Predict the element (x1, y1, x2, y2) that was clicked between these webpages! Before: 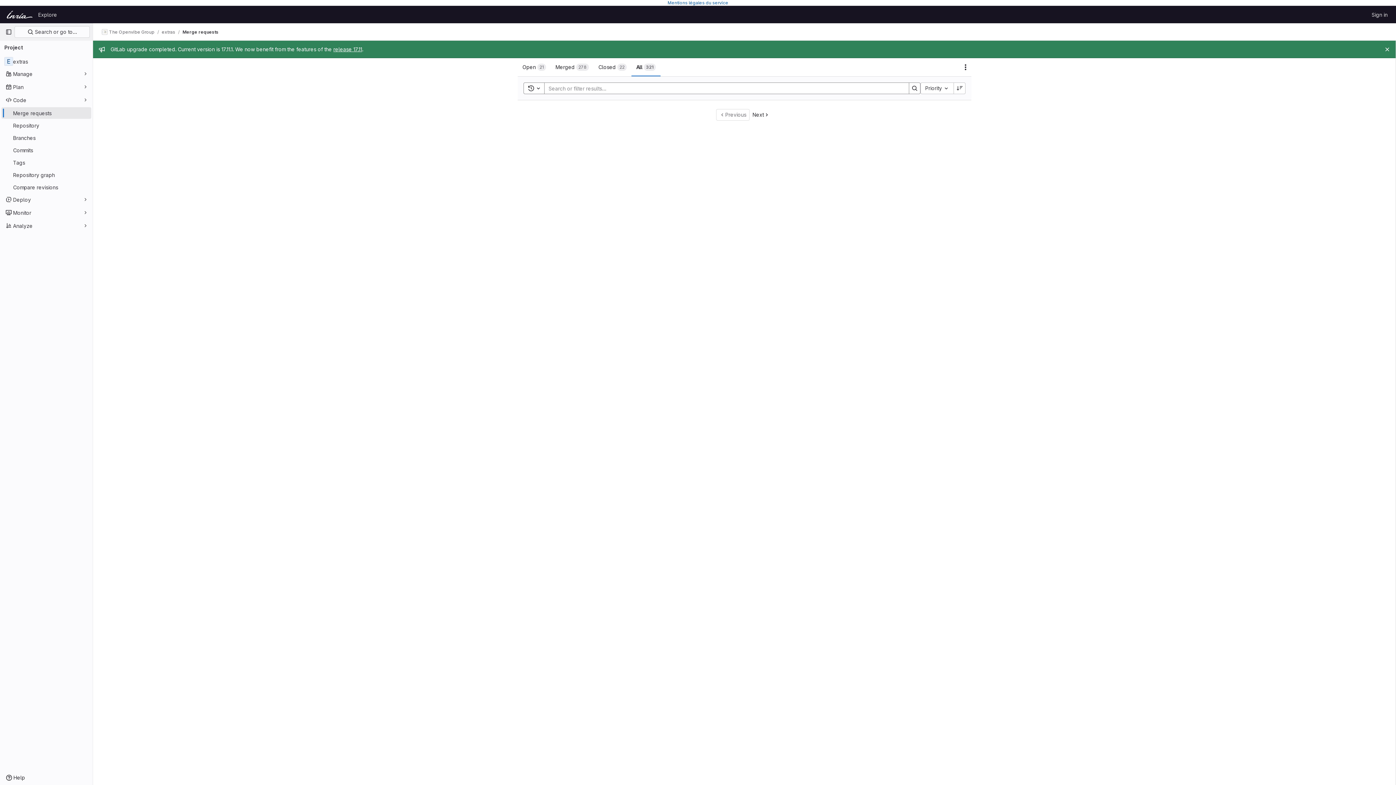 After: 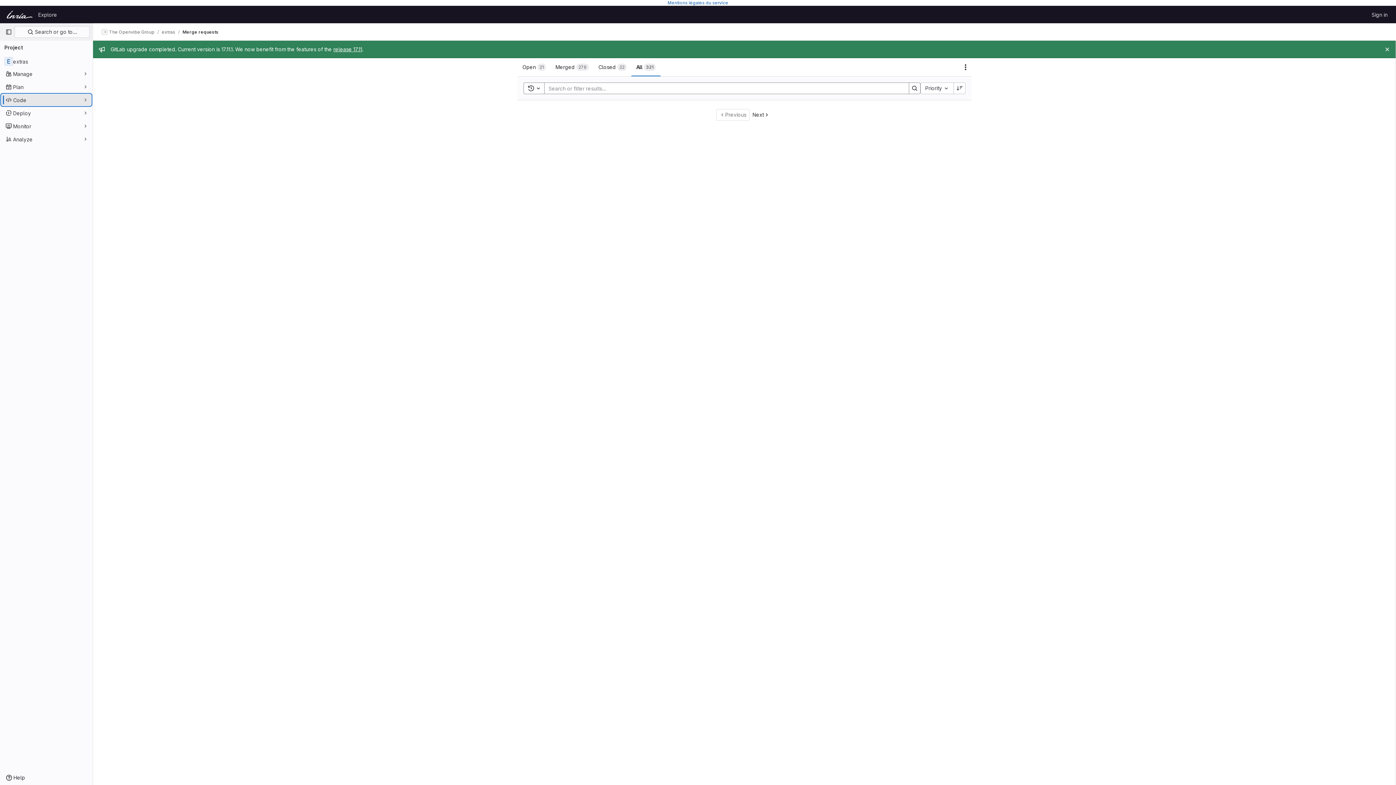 Action: bbox: (1, 94, 91, 105) label: Code